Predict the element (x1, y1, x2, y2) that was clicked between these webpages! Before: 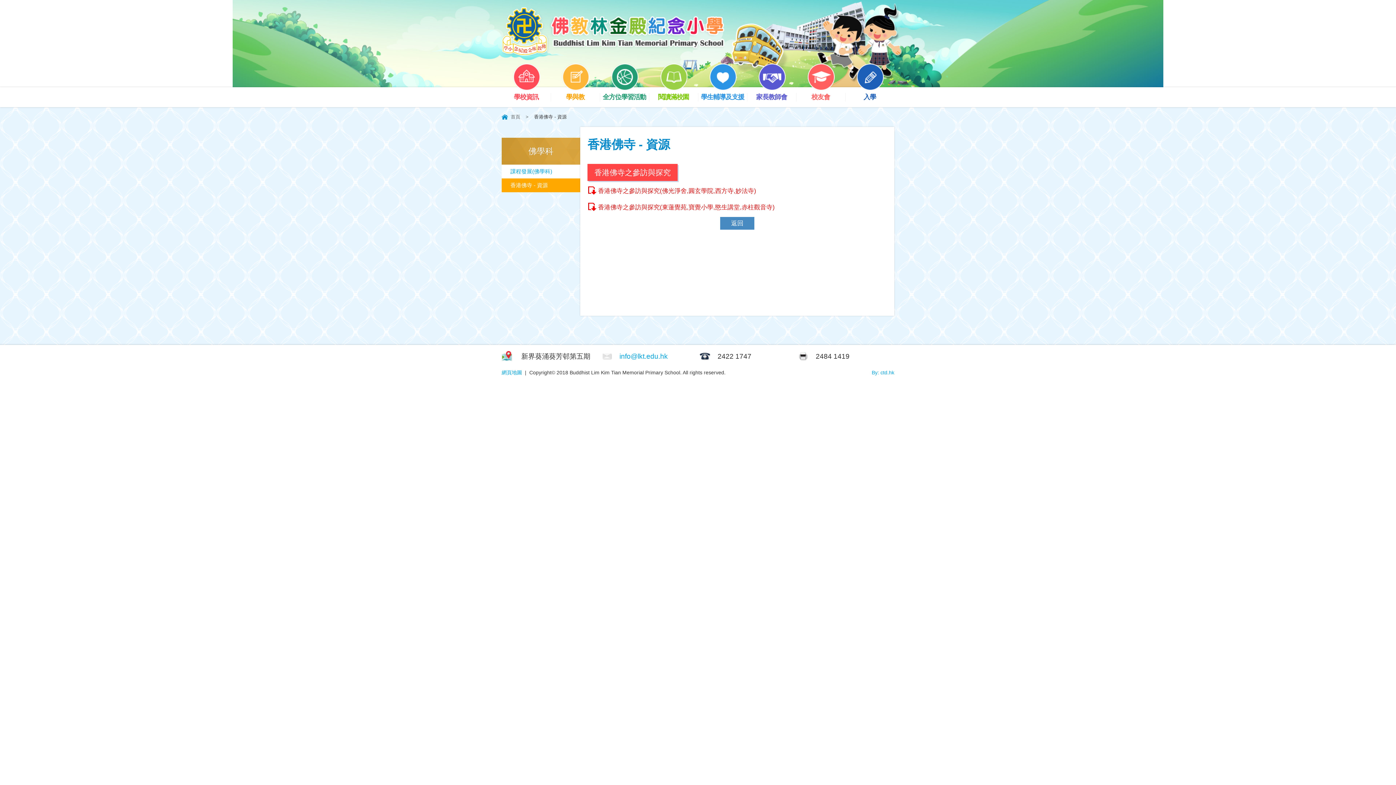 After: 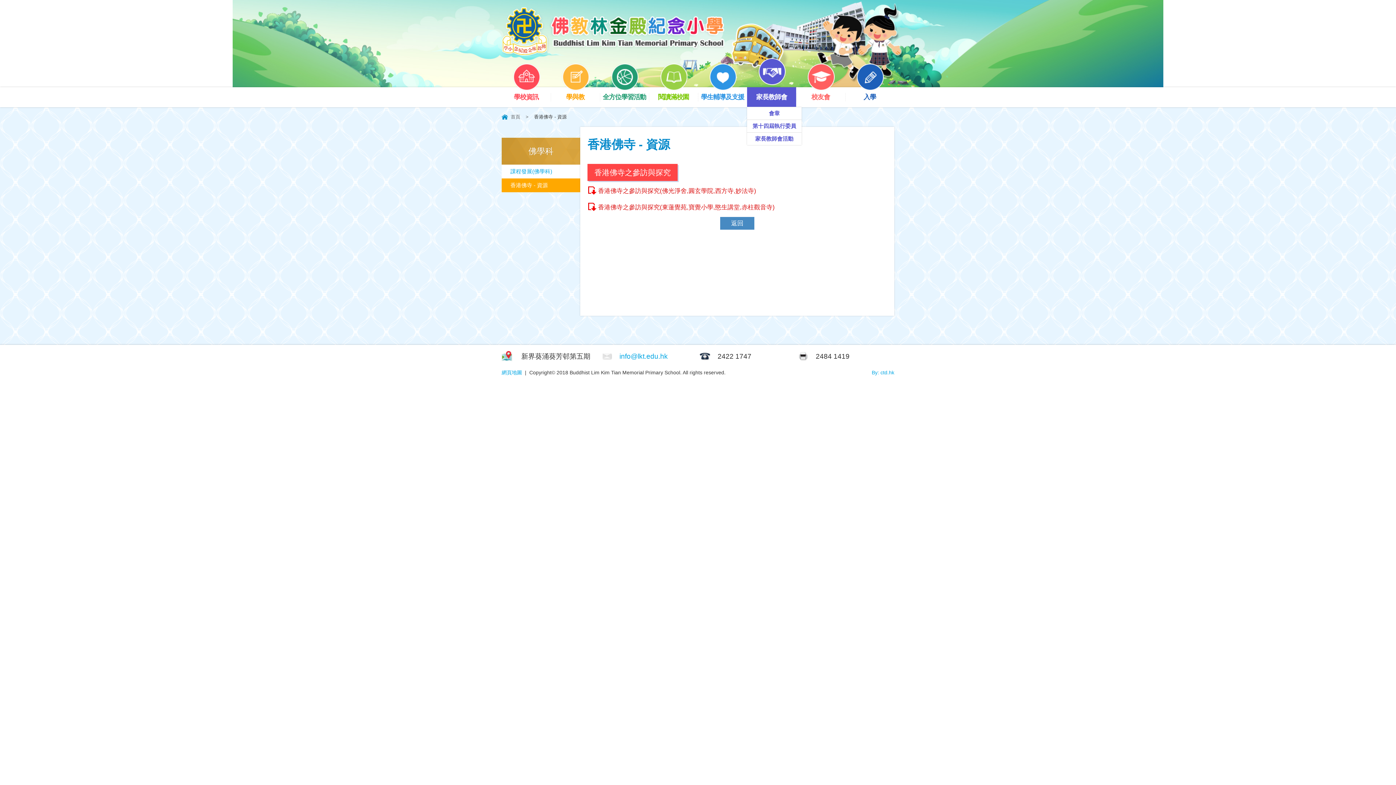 Action: bbox: (747, 87, 796, 106) label: 家長教師會